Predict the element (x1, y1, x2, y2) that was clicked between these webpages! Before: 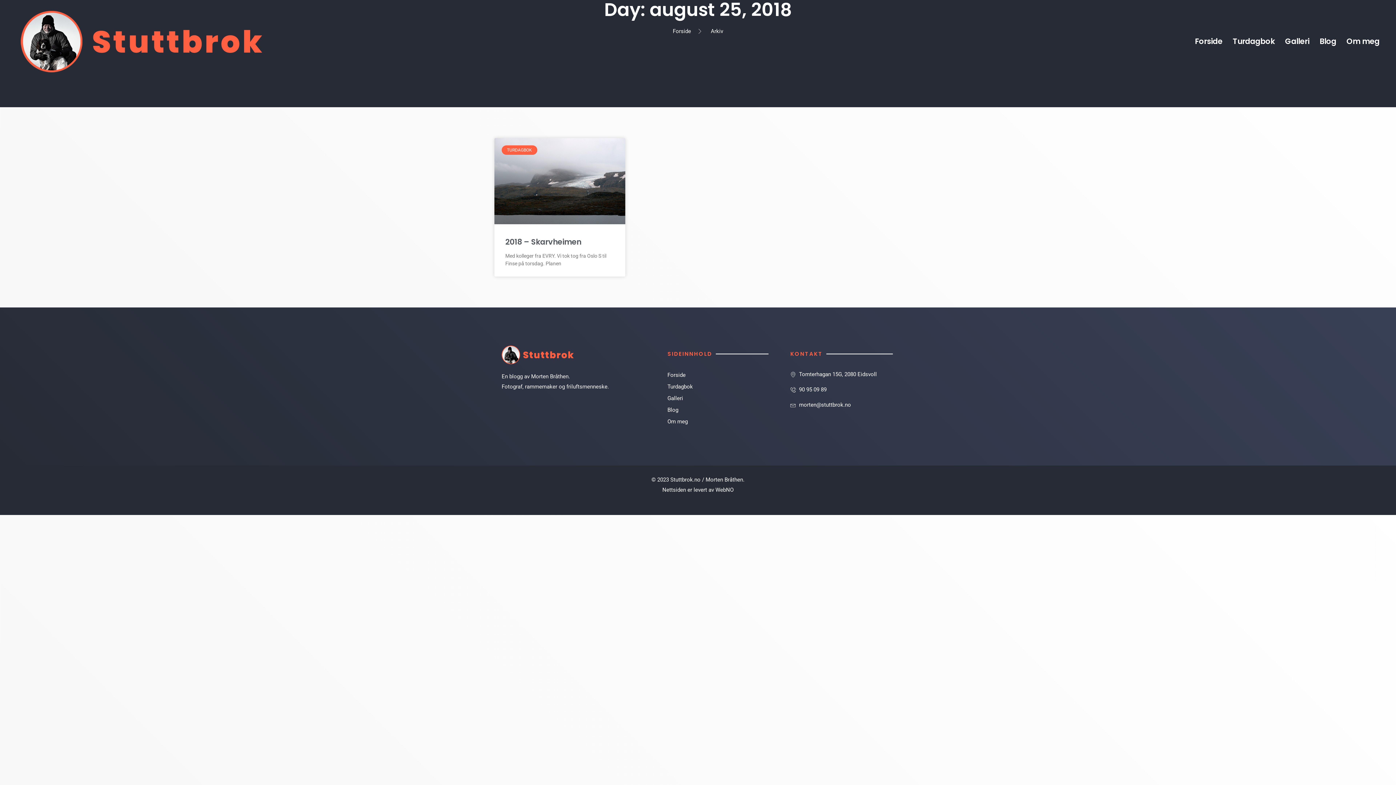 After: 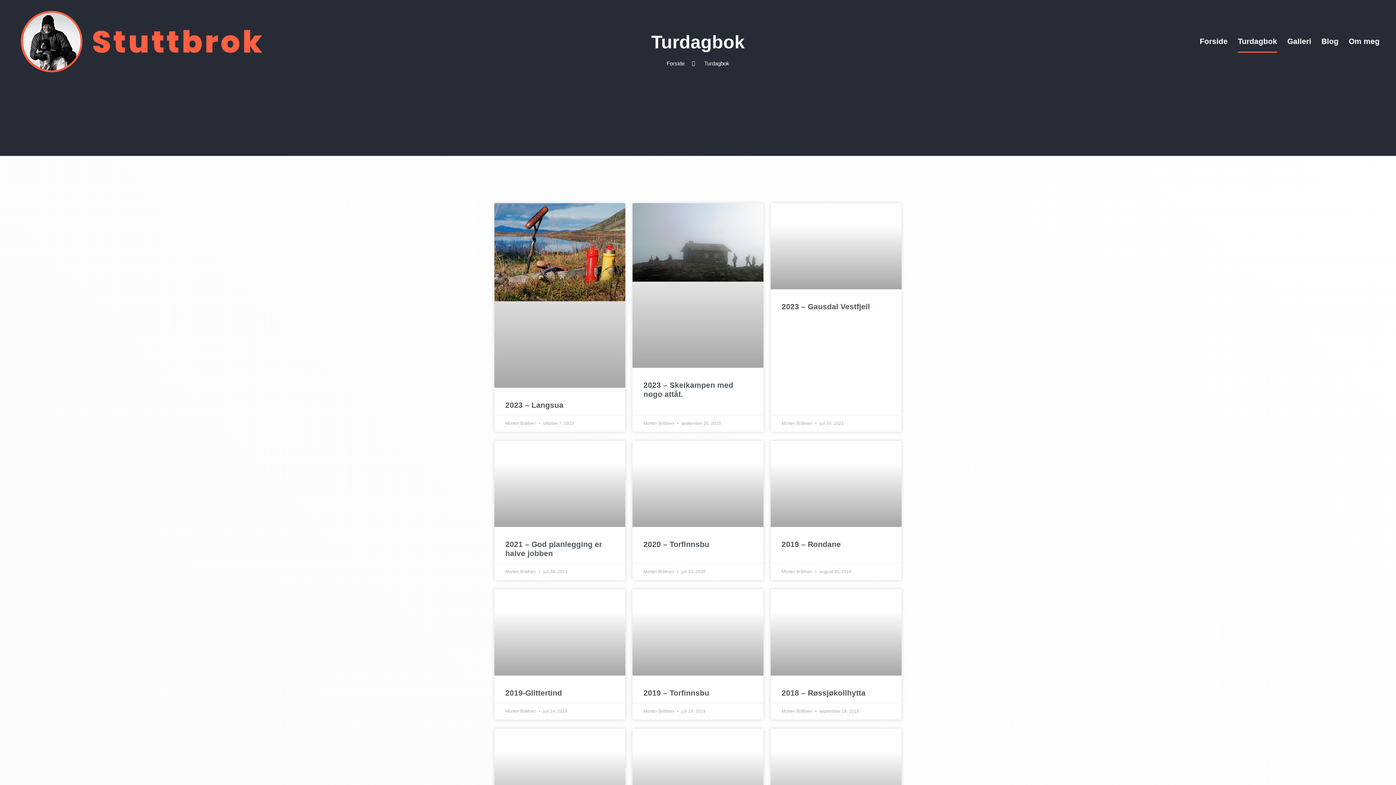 Action: bbox: (667, 381, 768, 392) label: Turdagbok